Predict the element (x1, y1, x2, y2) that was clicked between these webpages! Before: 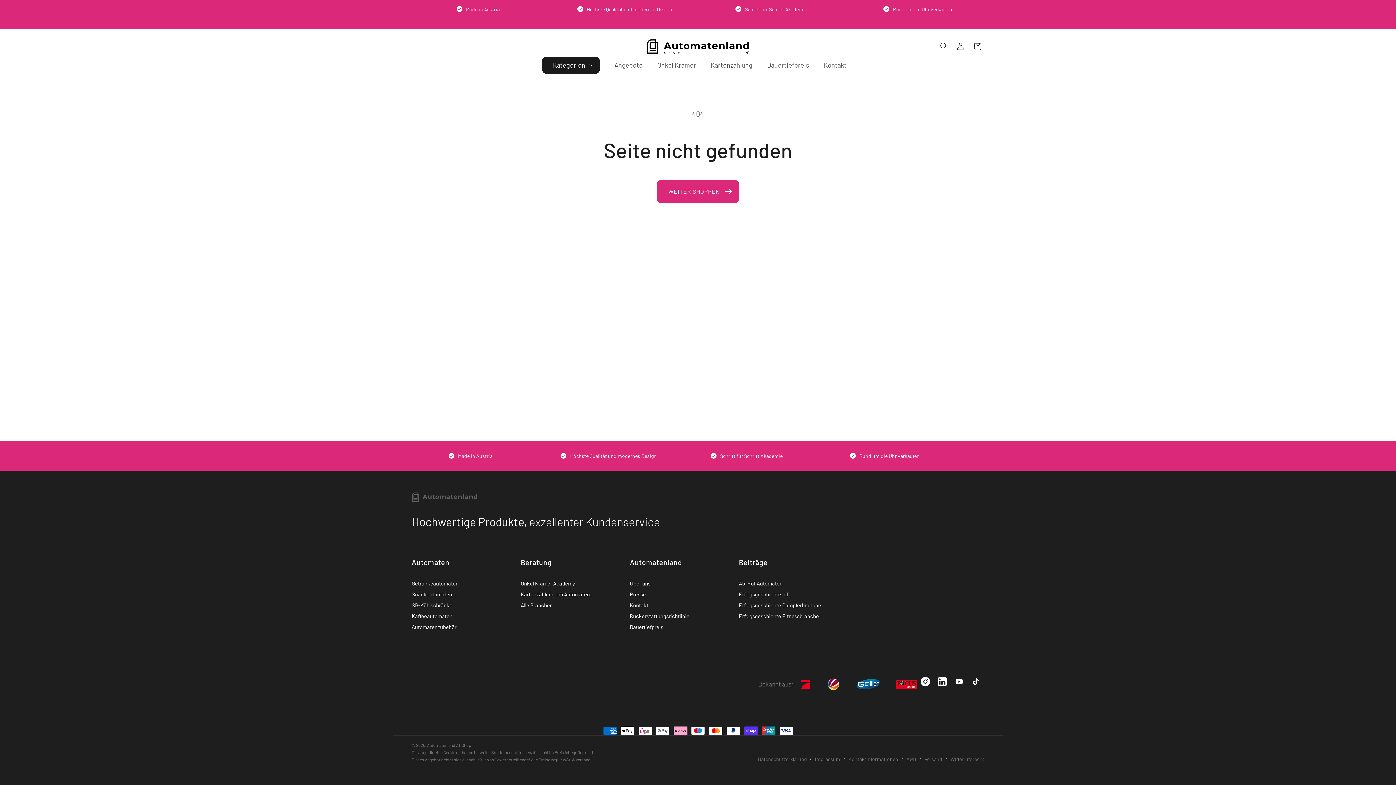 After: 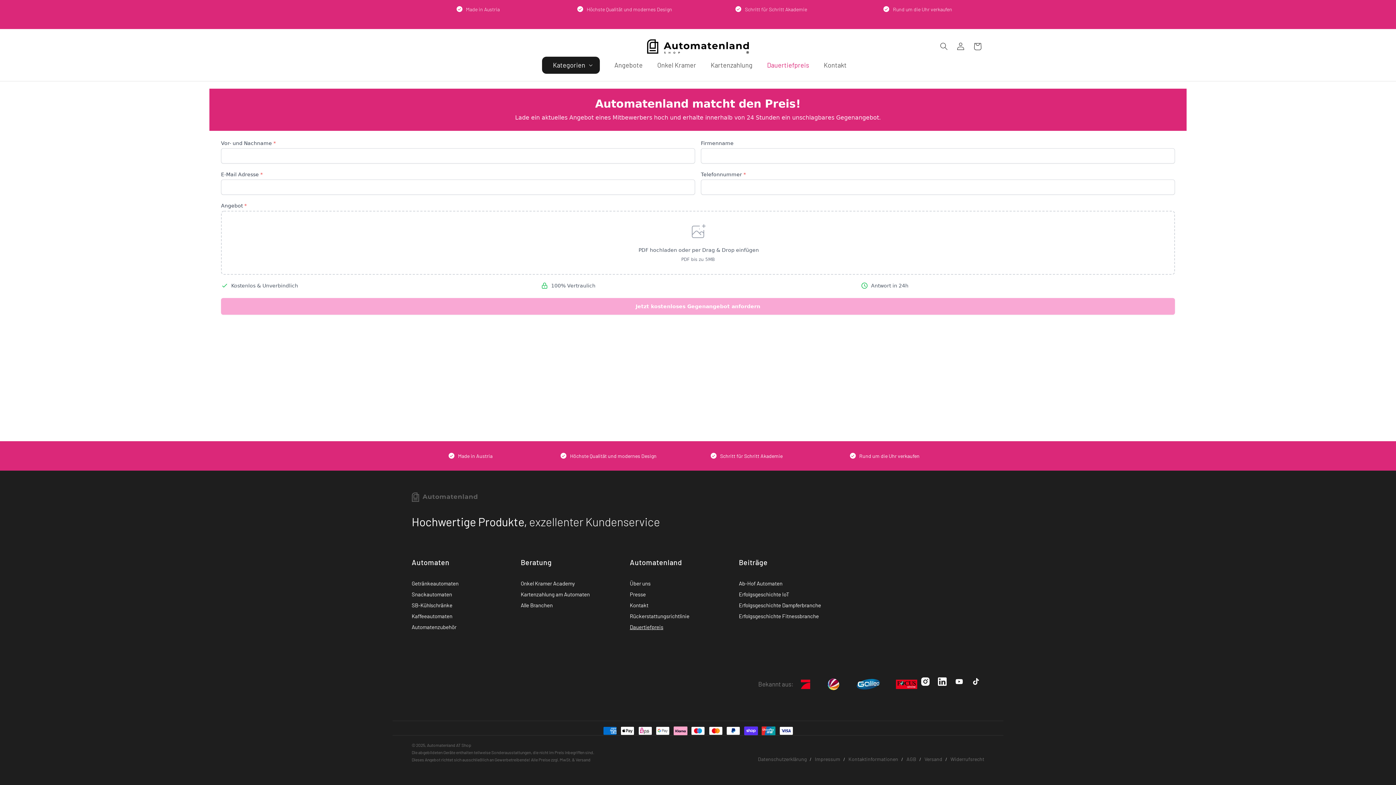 Action: label: Dauertiefpreis bbox: (630, 621, 663, 632)